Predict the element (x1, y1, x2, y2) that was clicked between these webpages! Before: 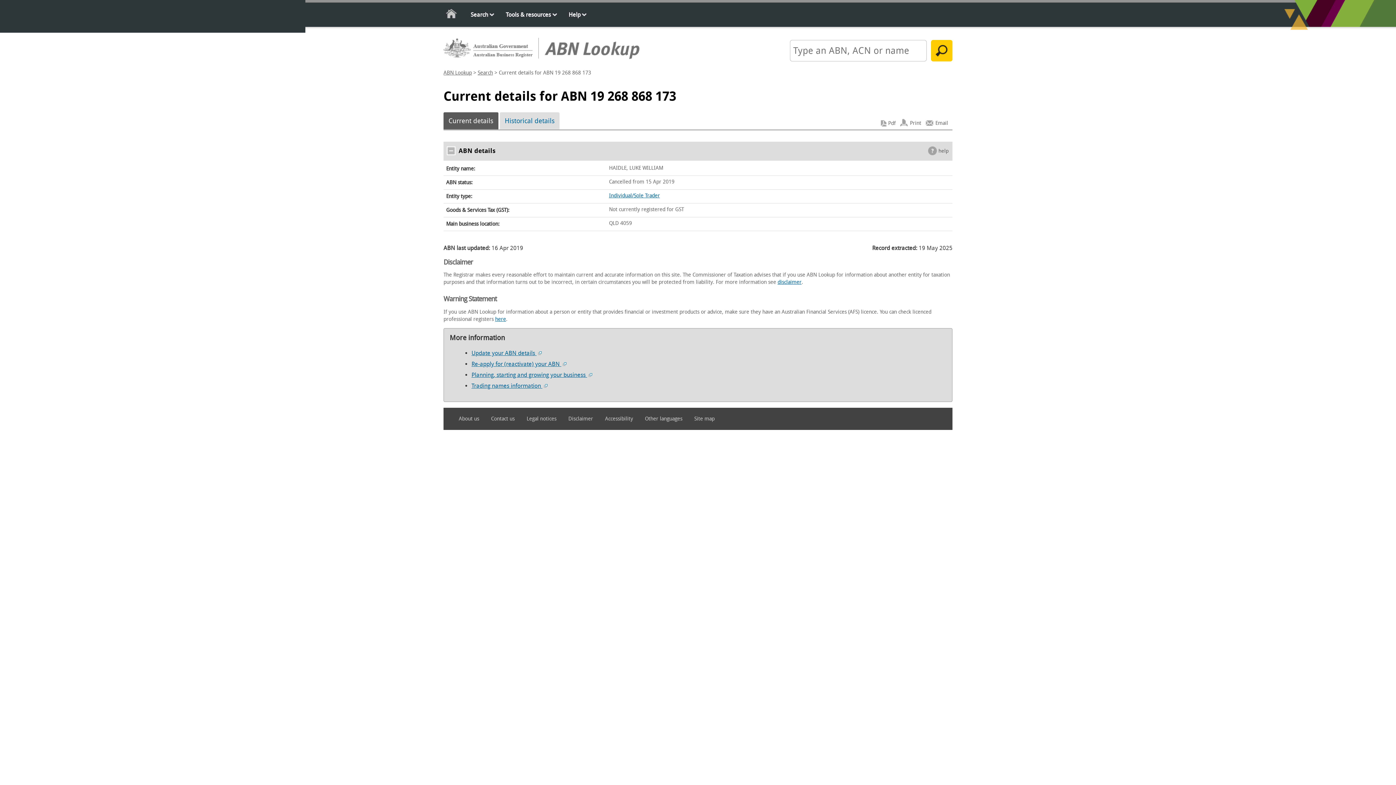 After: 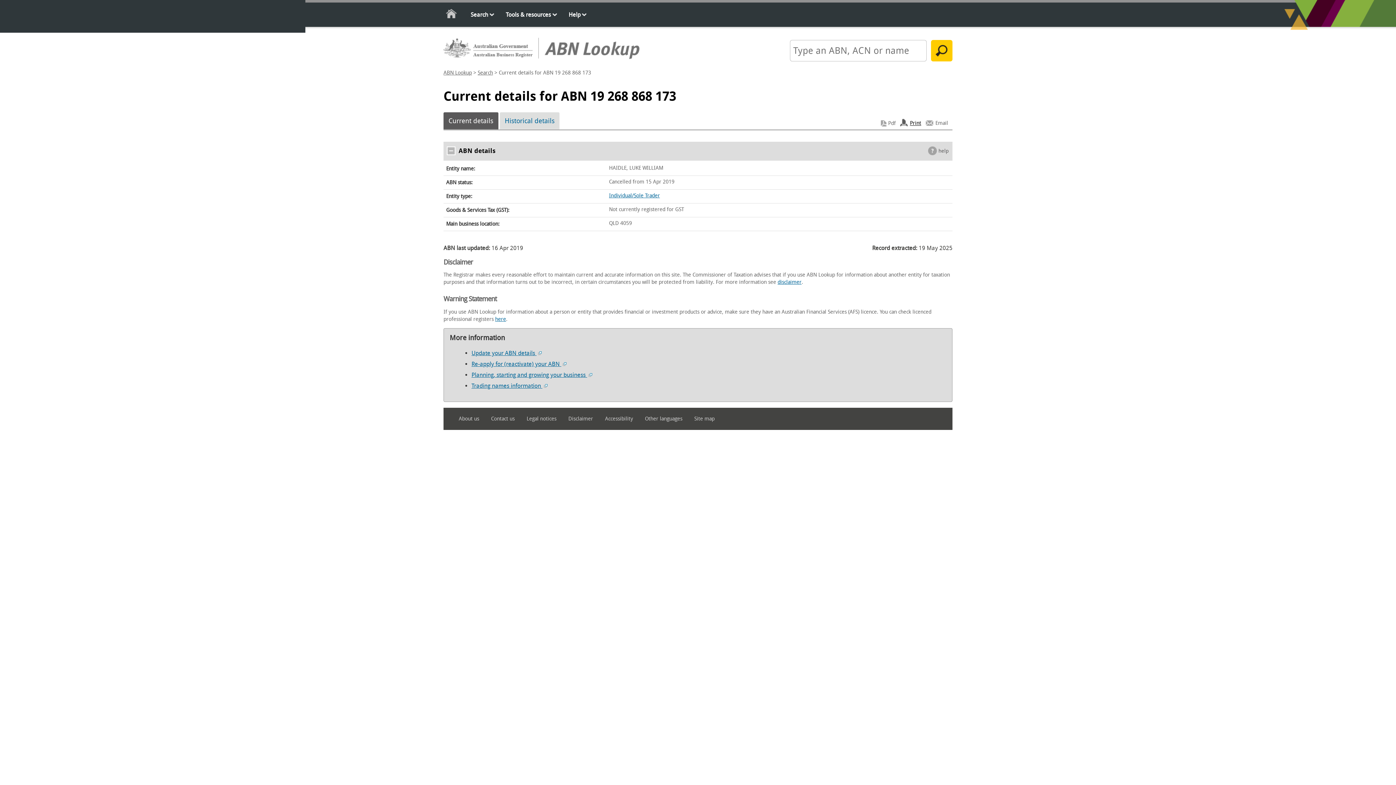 Action: label: Print bbox: (900, 119, 921, 127)